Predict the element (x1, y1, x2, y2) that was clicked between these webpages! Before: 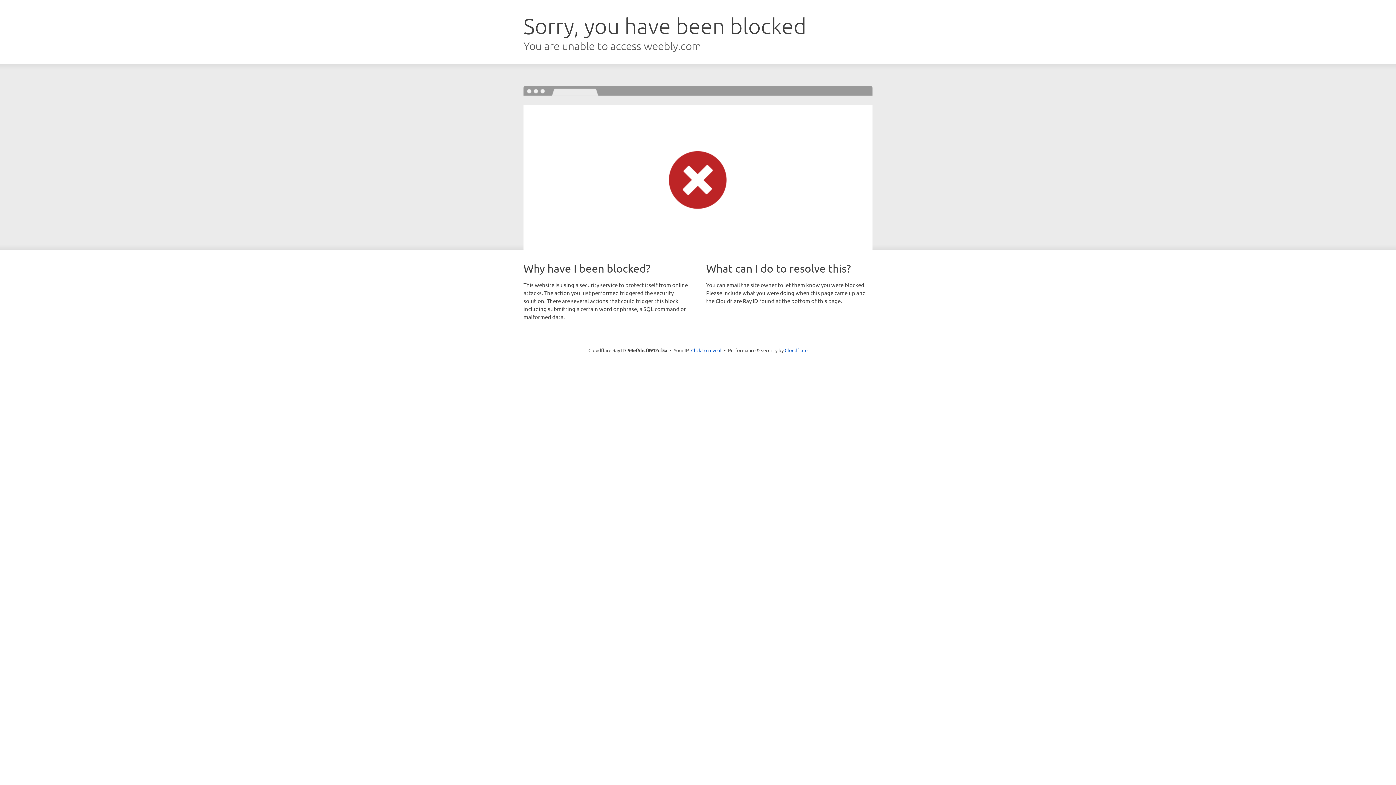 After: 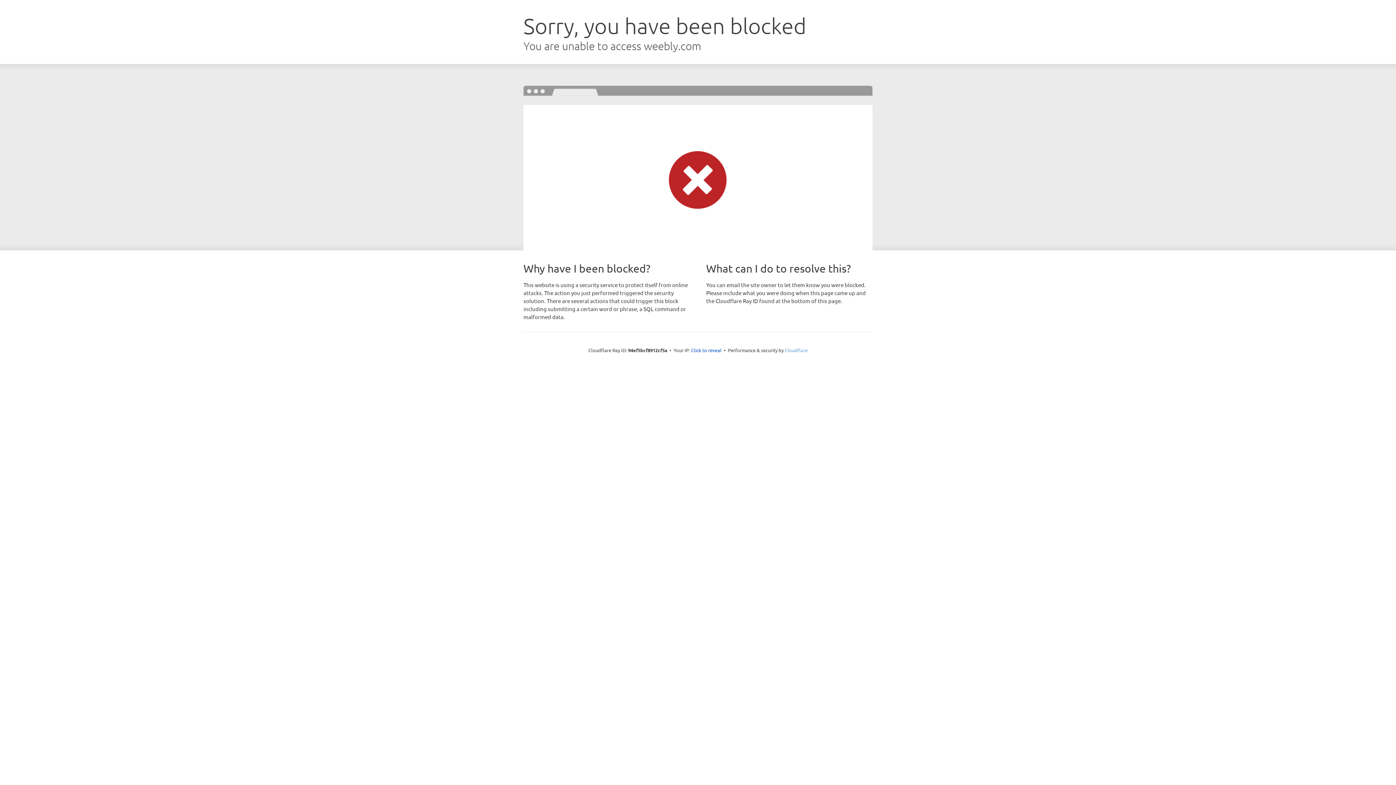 Action: bbox: (784, 347, 807, 353) label: Cloudflare